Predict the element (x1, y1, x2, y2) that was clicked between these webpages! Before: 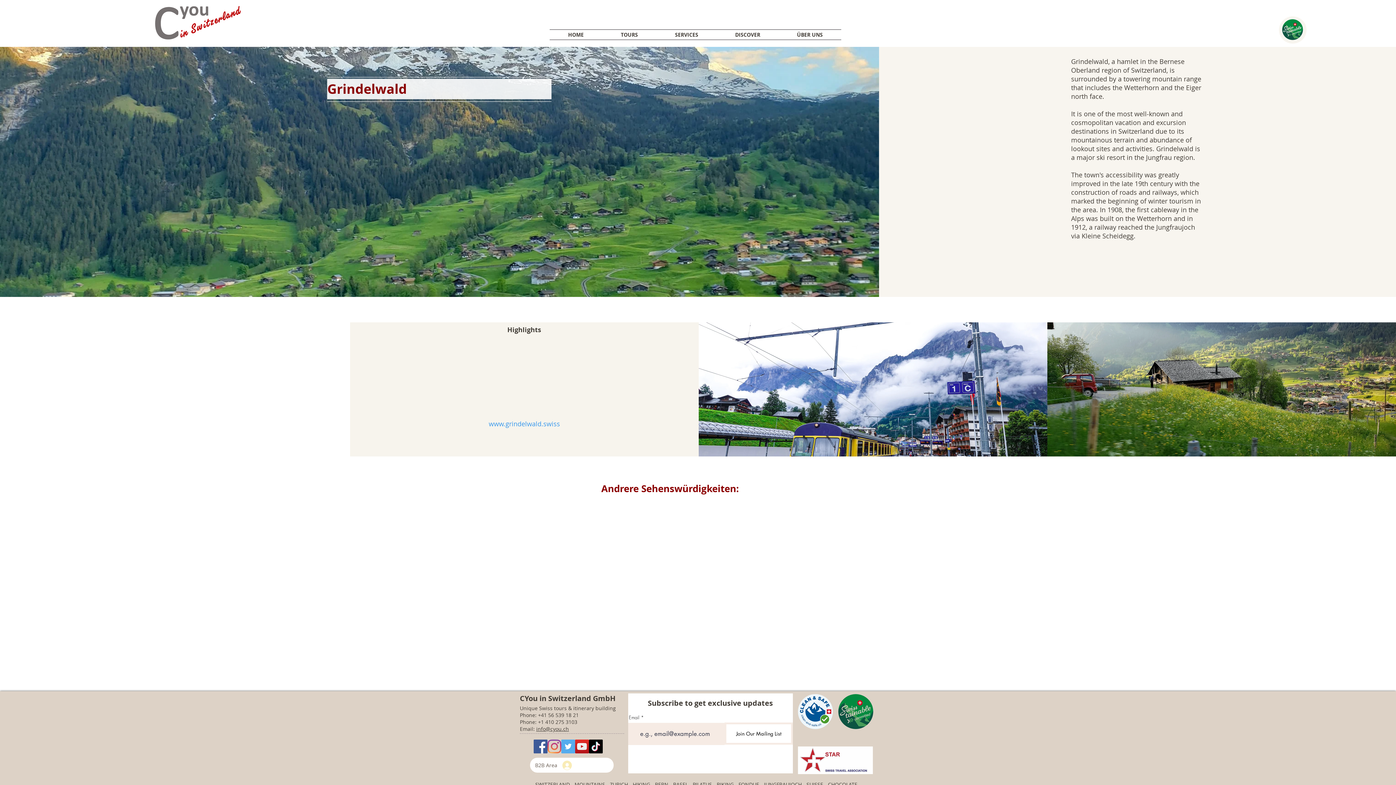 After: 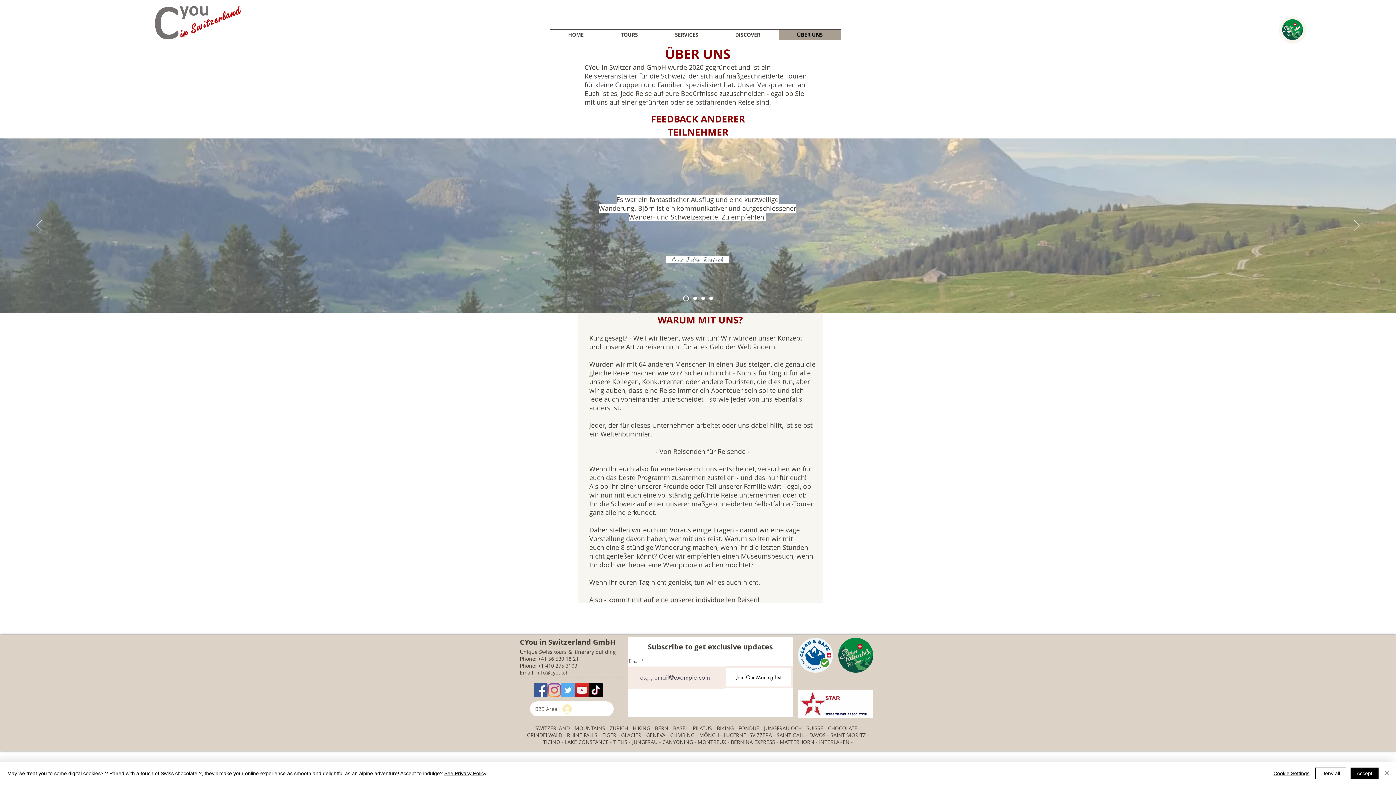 Action: label: ÜBER UNS bbox: (778, 29, 841, 39)